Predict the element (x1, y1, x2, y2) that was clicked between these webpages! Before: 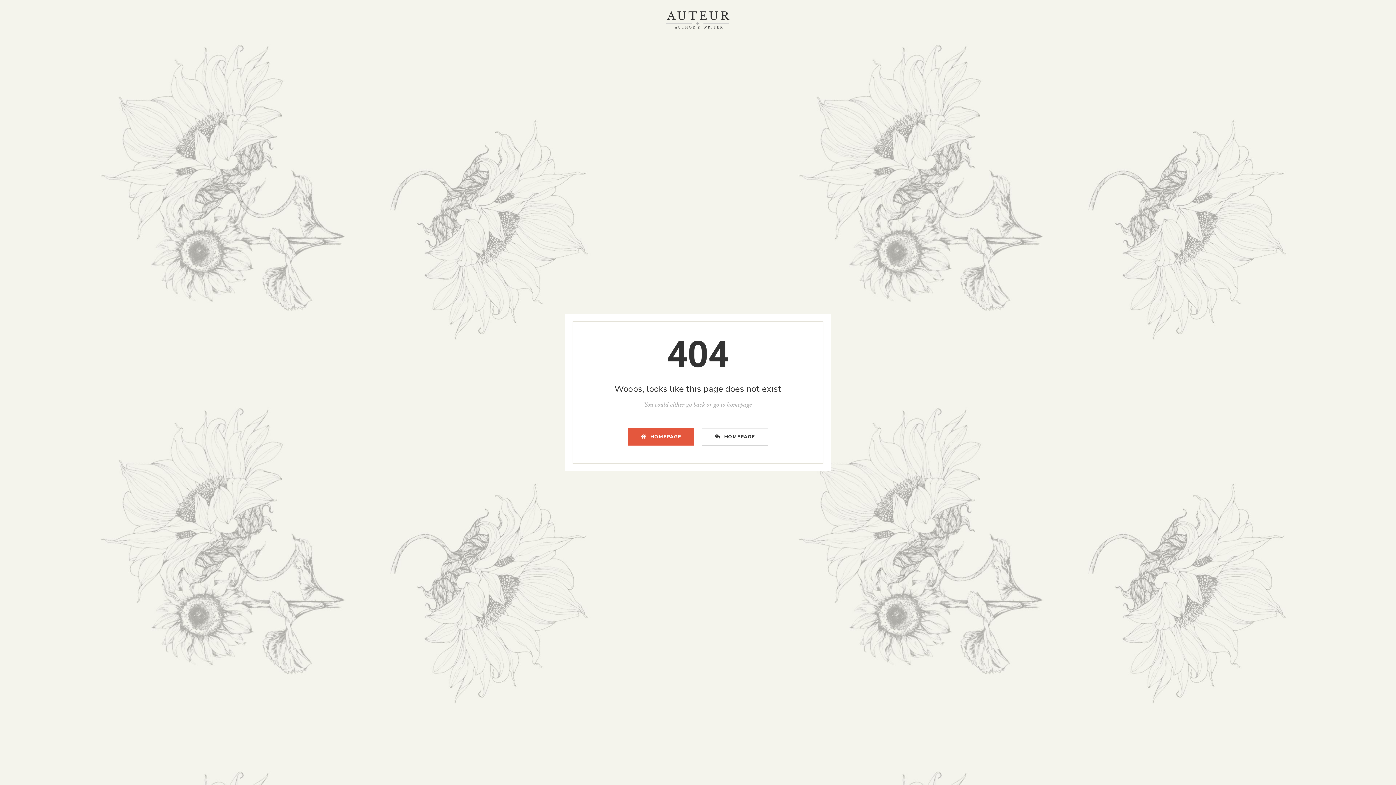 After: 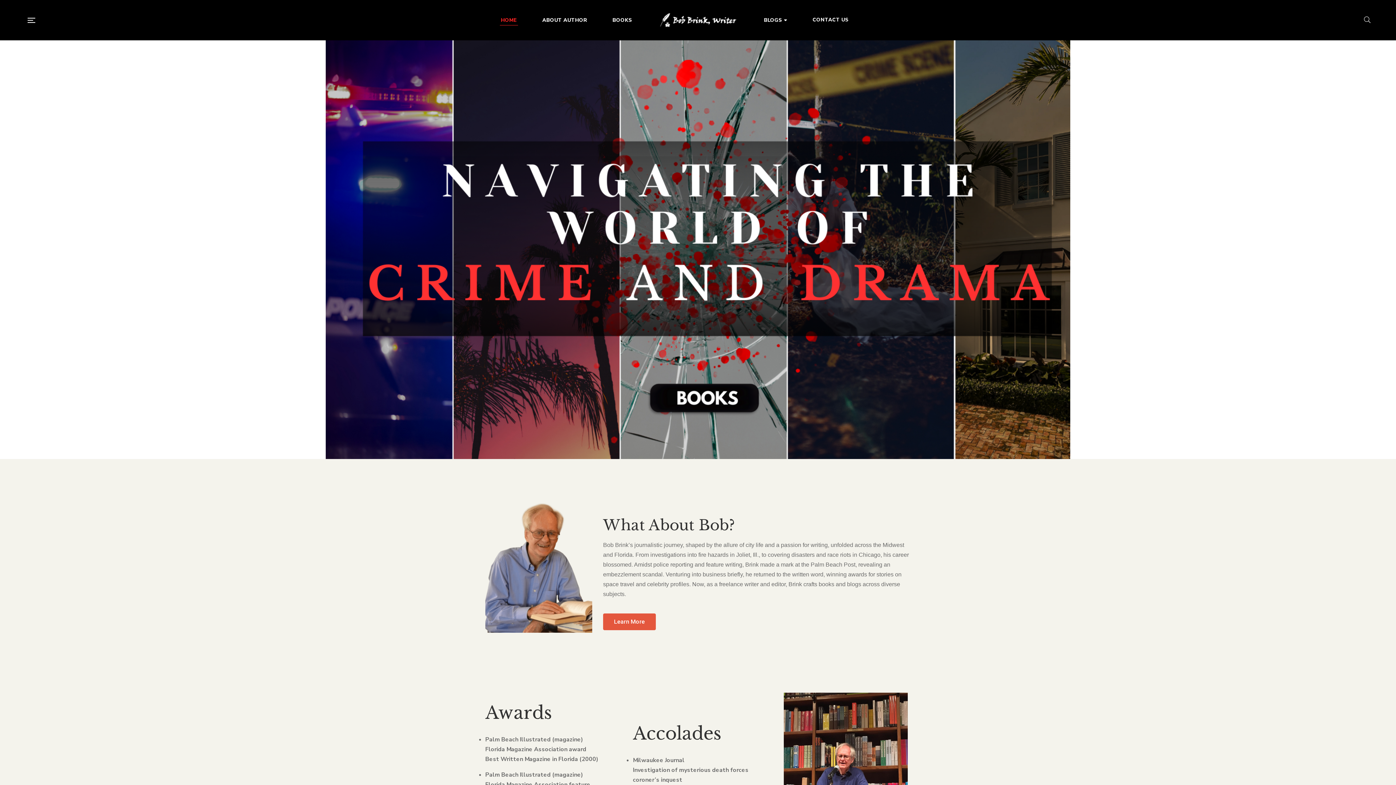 Action: bbox: (666, 0, 729, 40)